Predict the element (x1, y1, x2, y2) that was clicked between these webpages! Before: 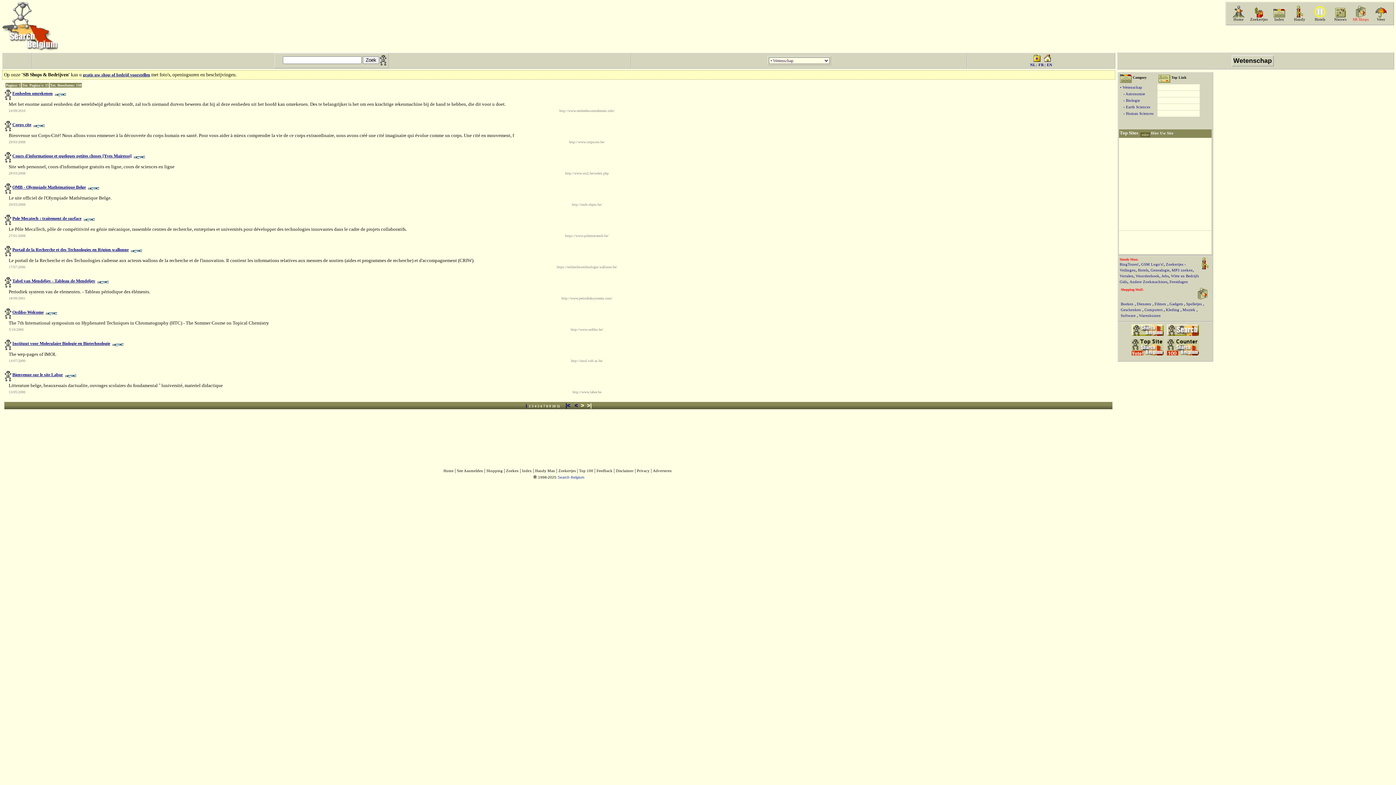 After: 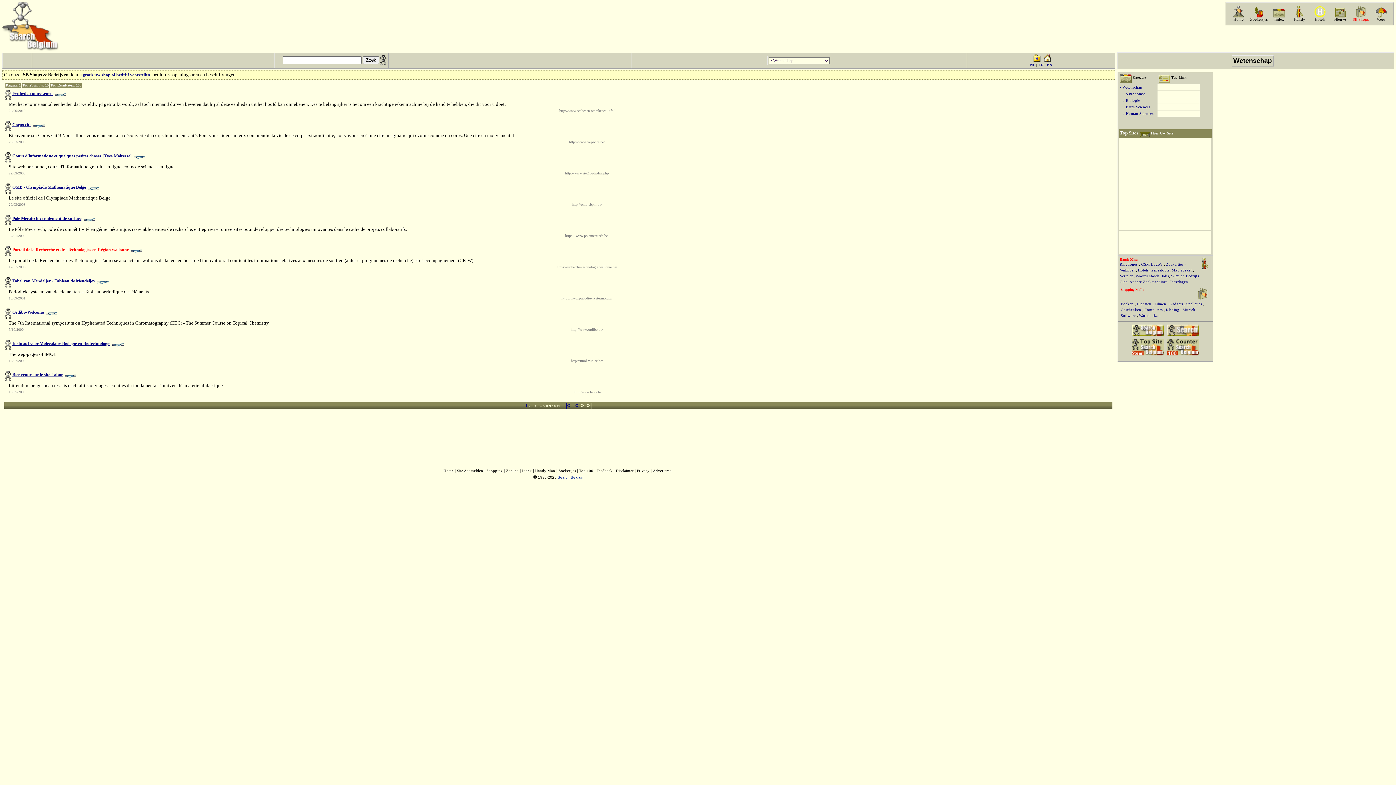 Action: label: Portail de la Recherche et des Technologies en Région wallonne bbox: (12, 247, 128, 252)